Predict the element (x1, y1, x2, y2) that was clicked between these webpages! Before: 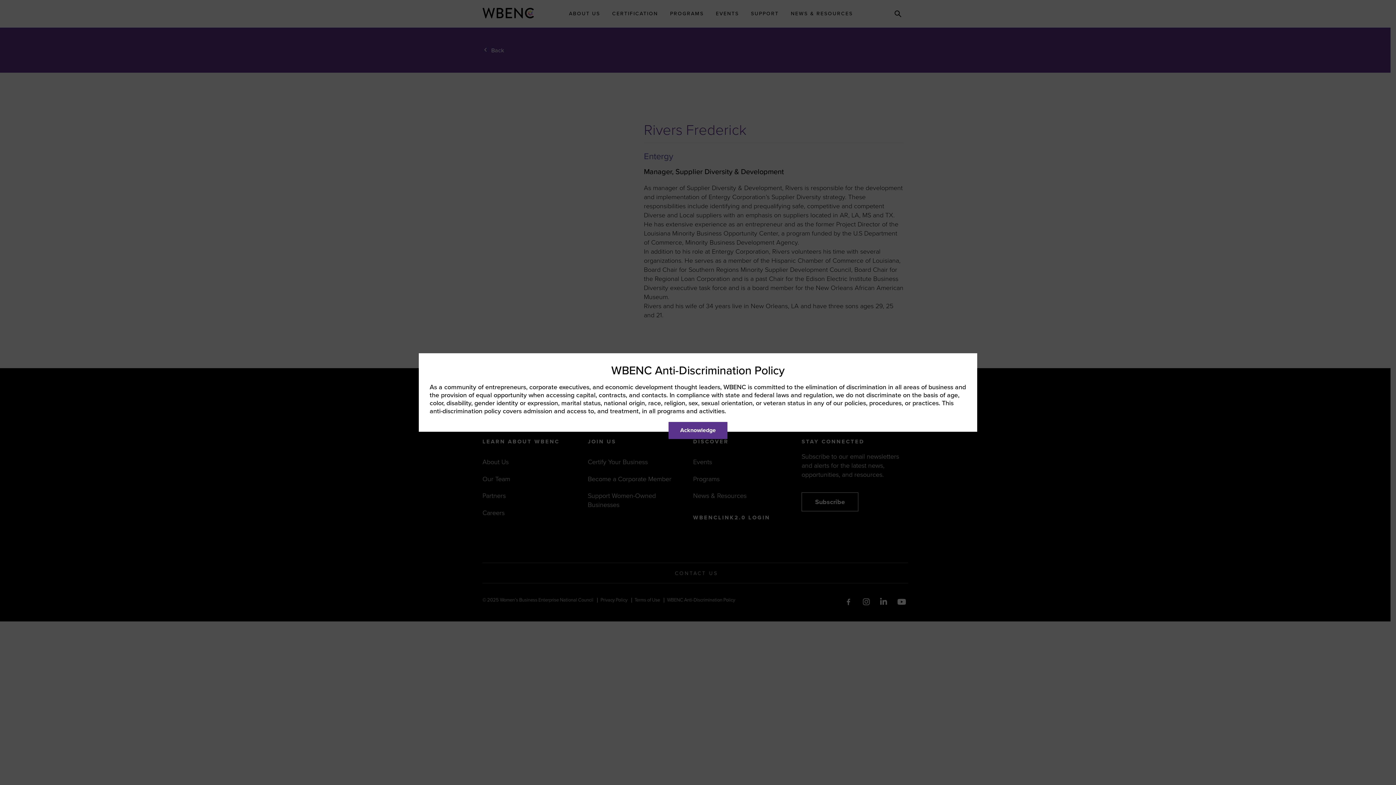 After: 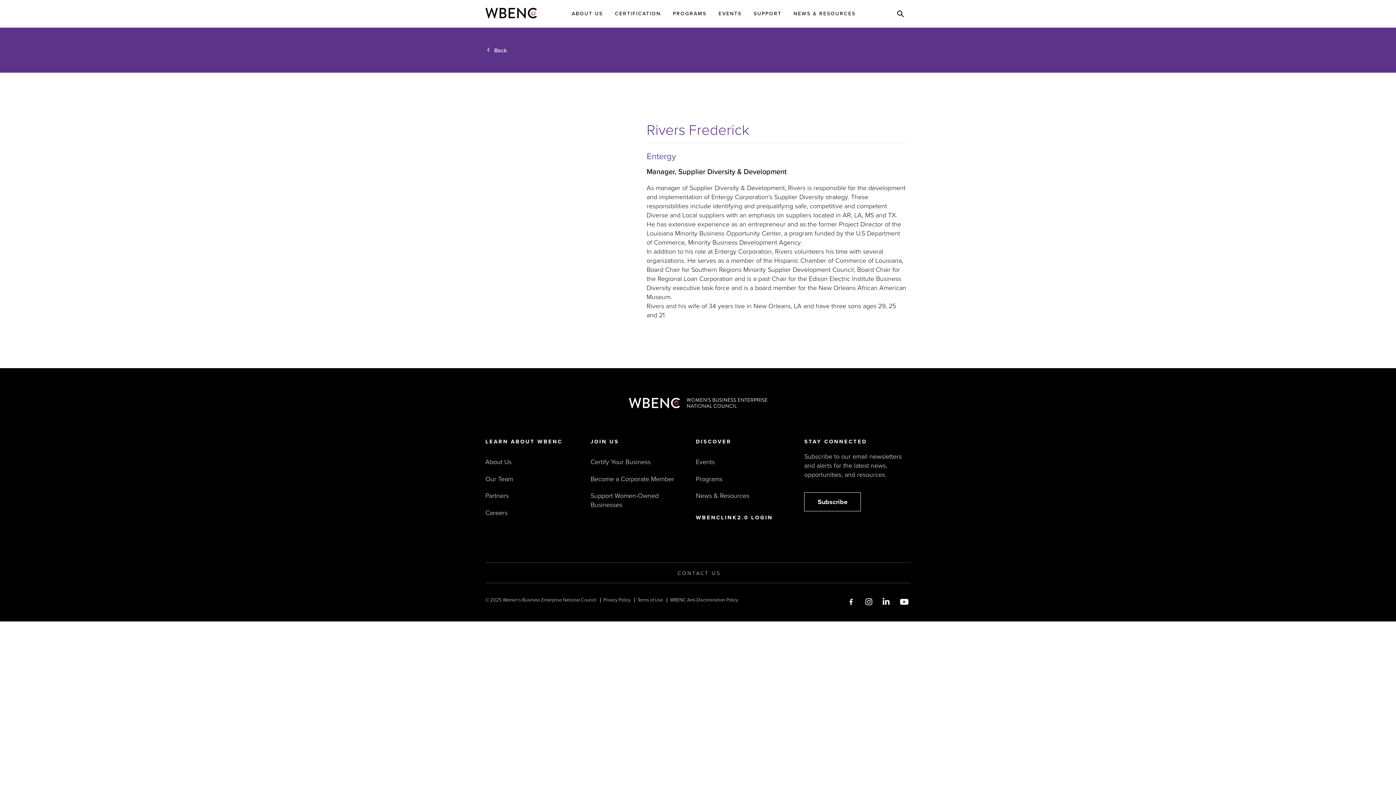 Action: label: Close bbox: (668, 422, 727, 439)